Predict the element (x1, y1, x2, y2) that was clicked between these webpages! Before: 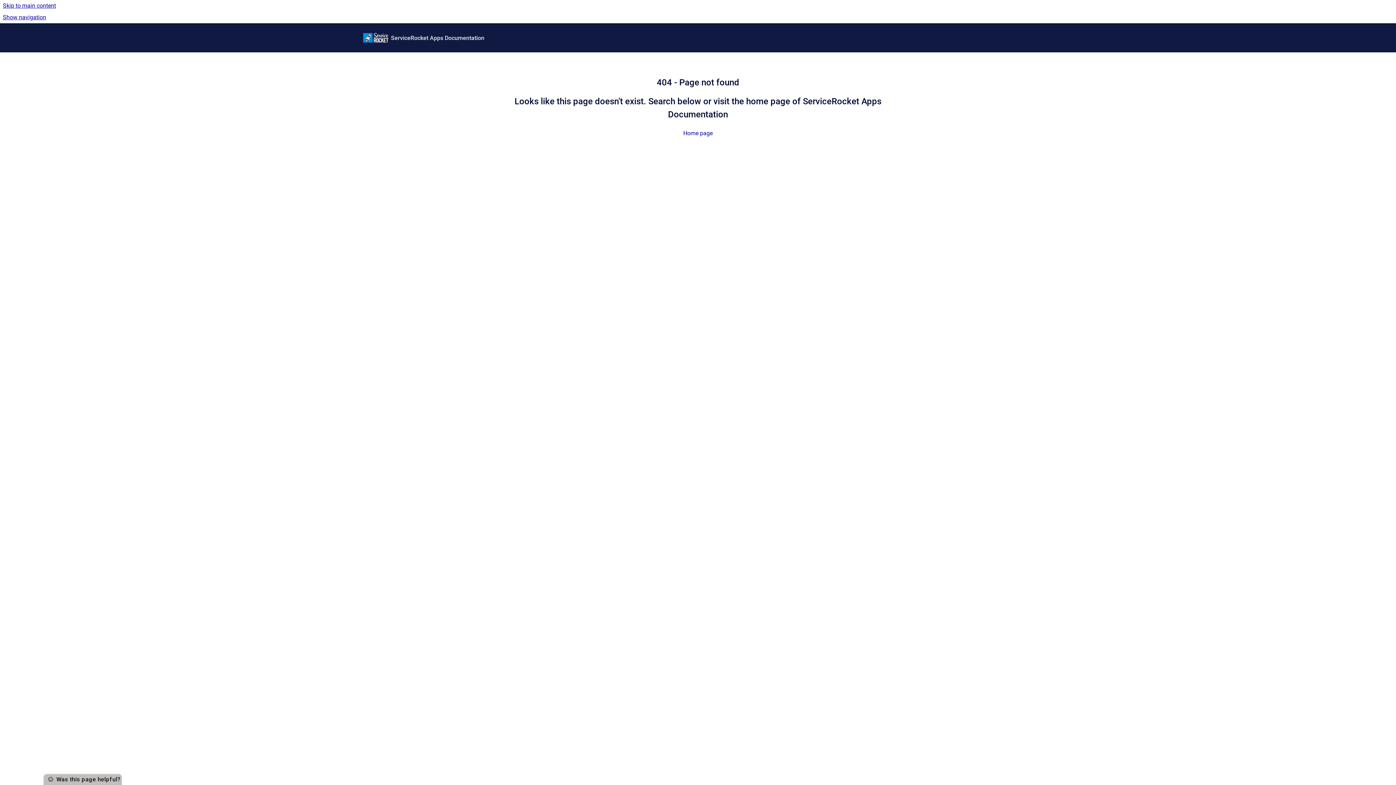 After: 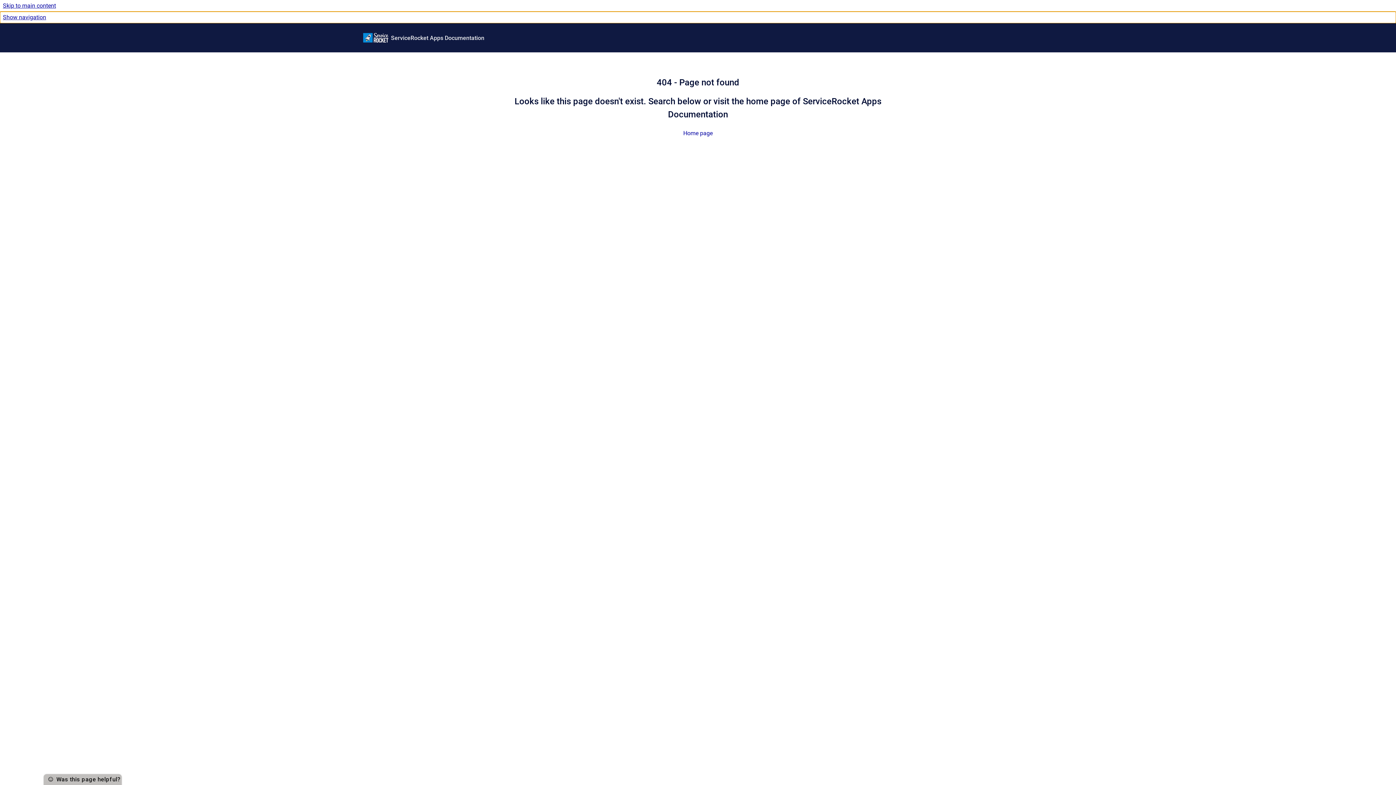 Action: bbox: (0, 11, 1396, 23) label: Show navigation